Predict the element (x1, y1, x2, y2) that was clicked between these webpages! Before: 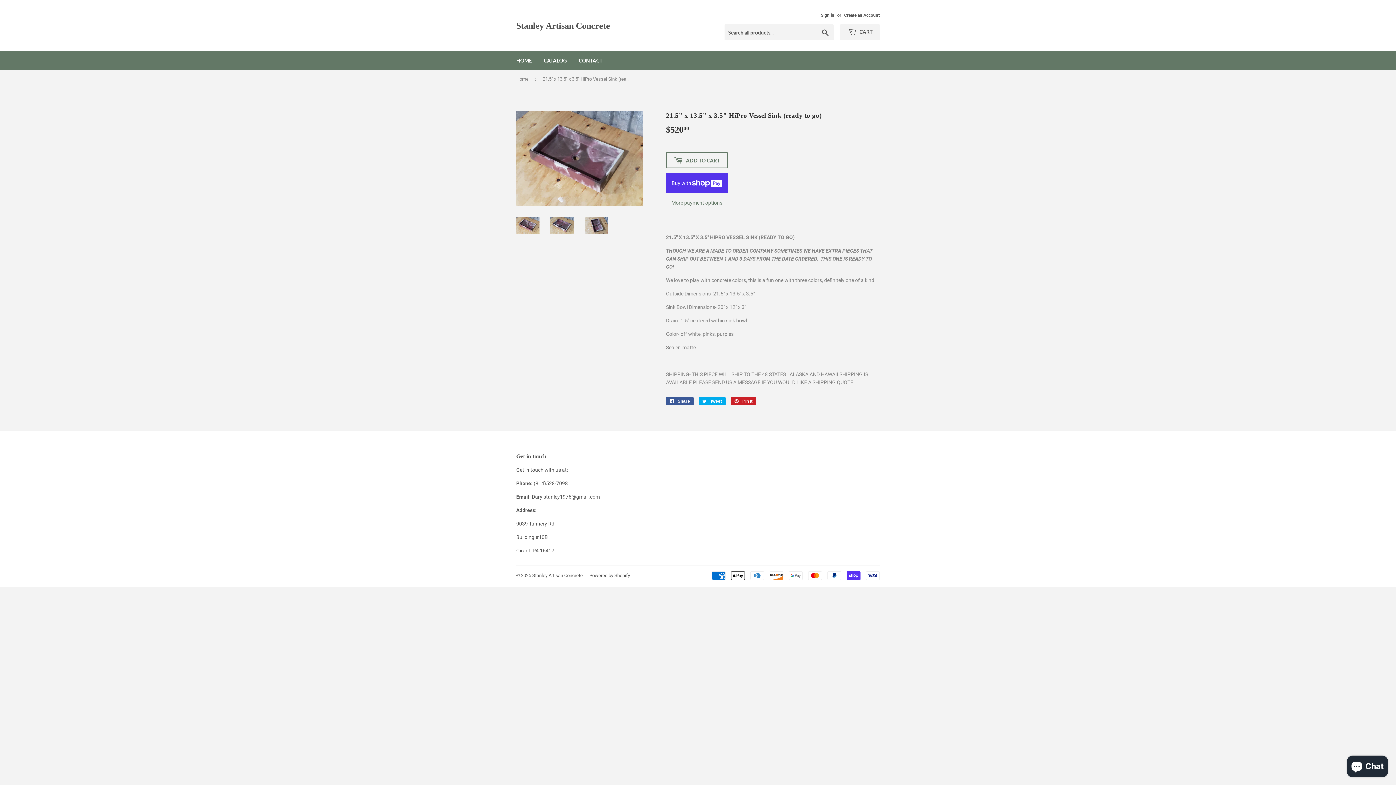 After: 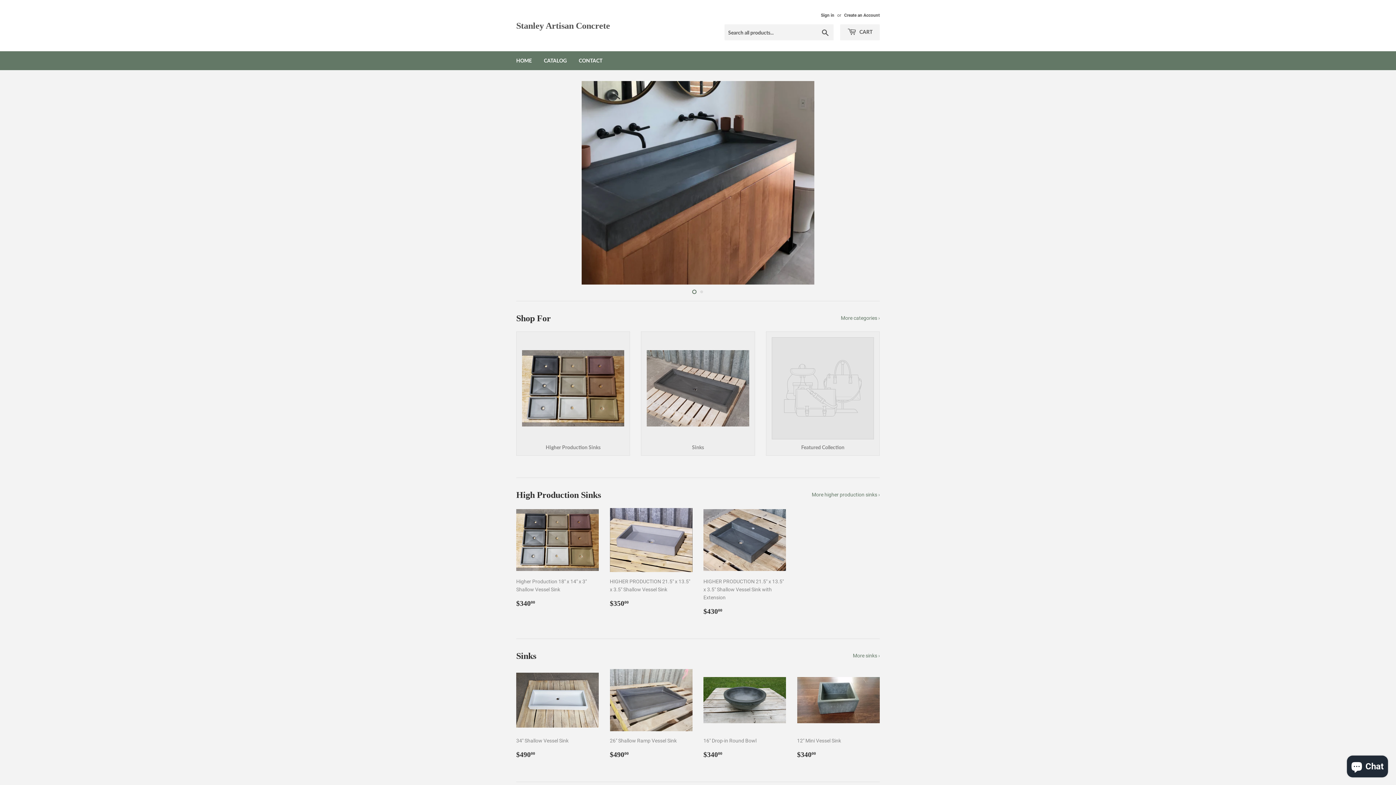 Action: label: Stanley Artisan Concrete bbox: (516, 19, 698, 31)